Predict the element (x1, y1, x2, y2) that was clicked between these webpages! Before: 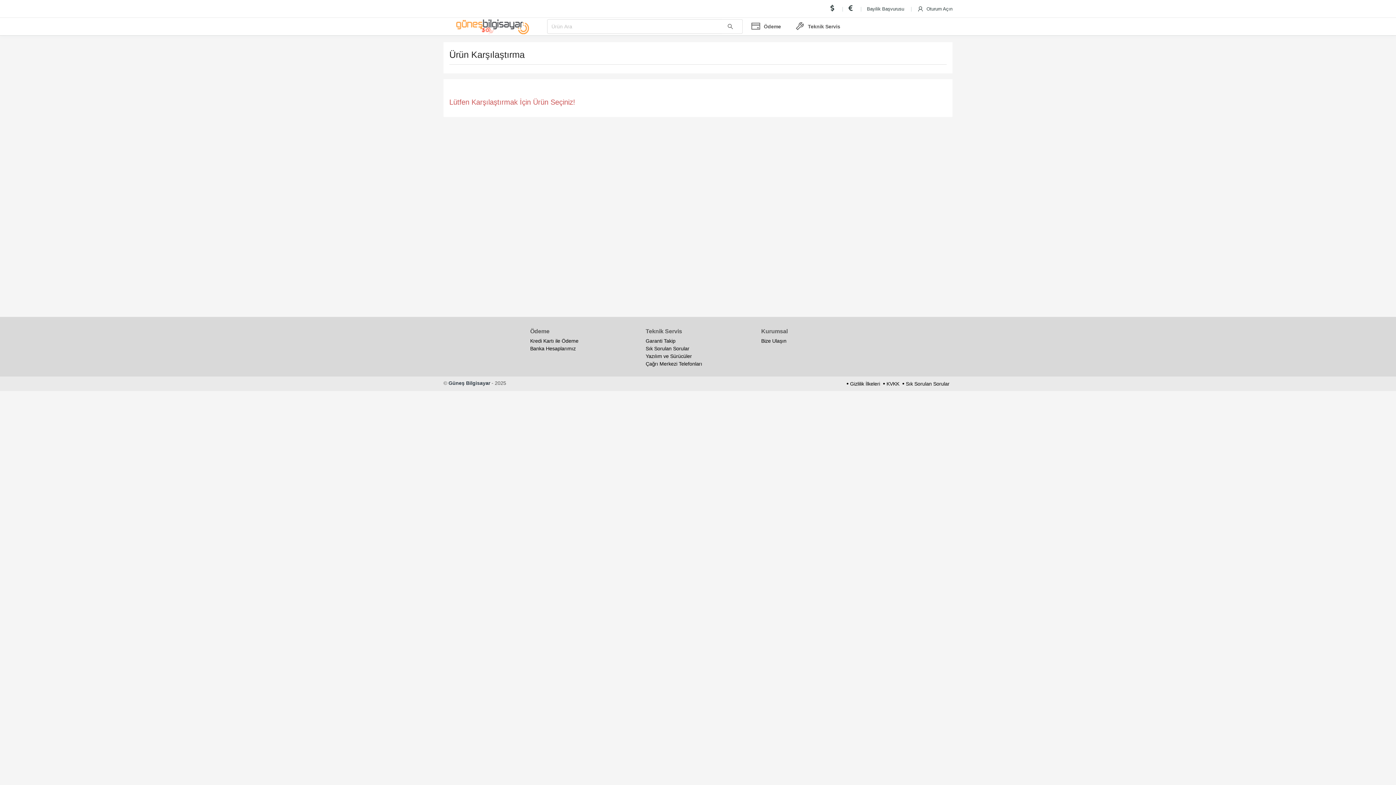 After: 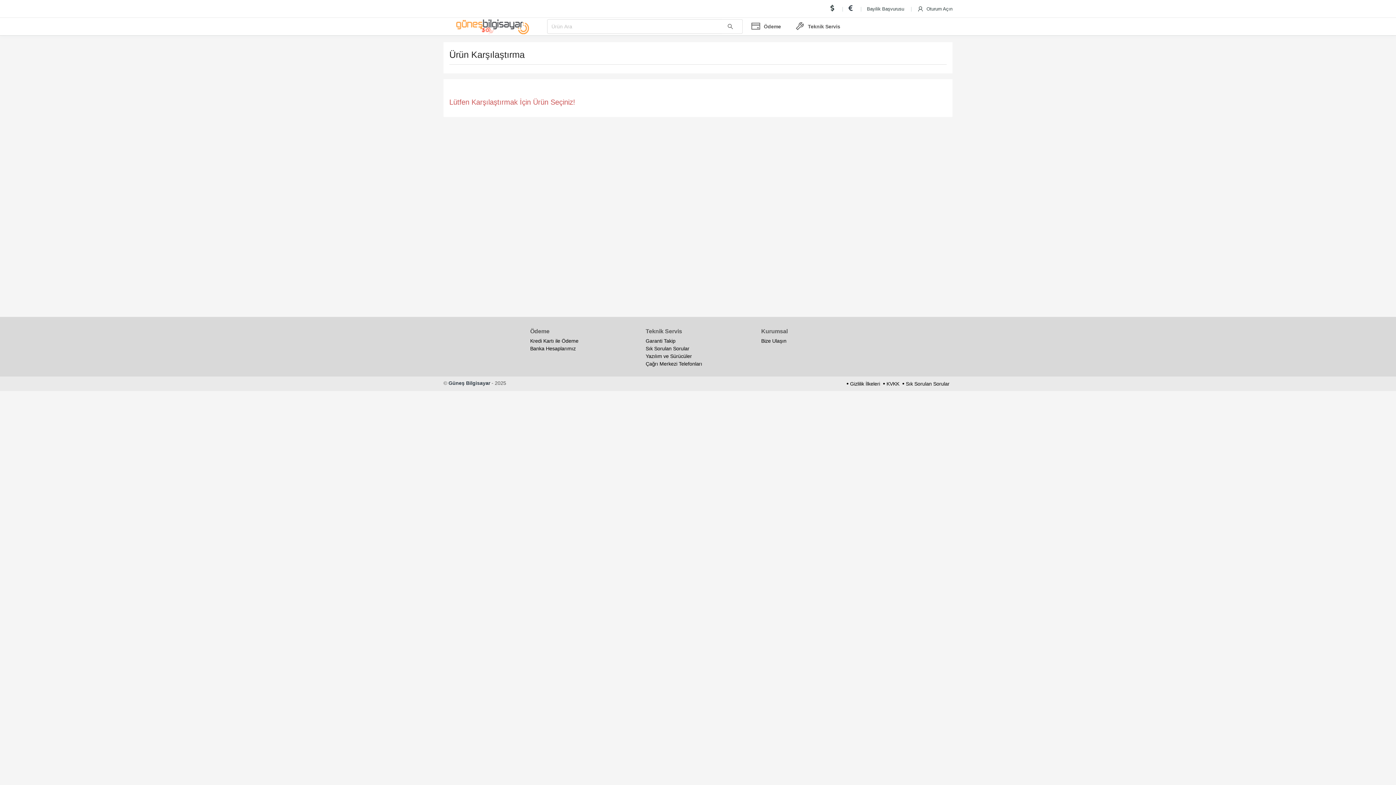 Action: bbox: (848, 6, 854, 11)